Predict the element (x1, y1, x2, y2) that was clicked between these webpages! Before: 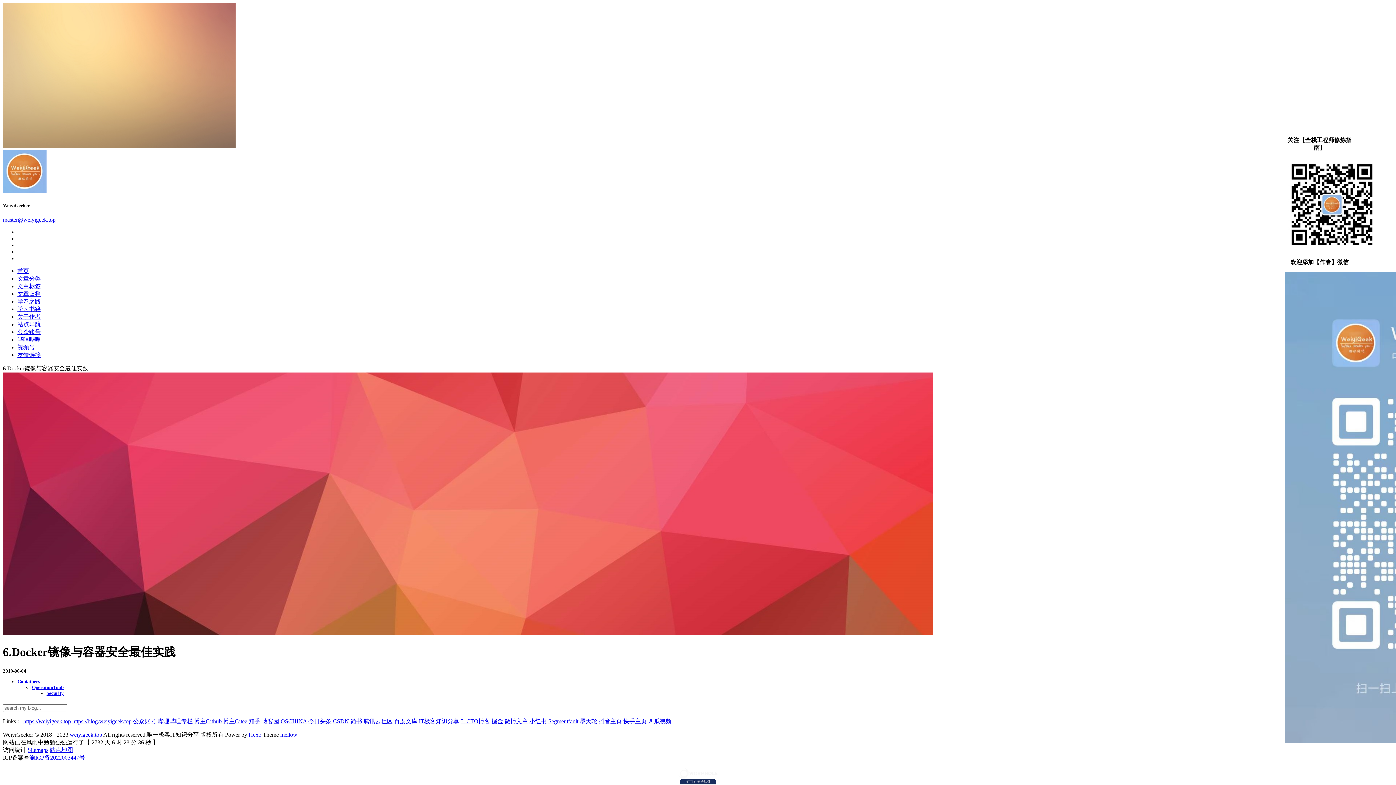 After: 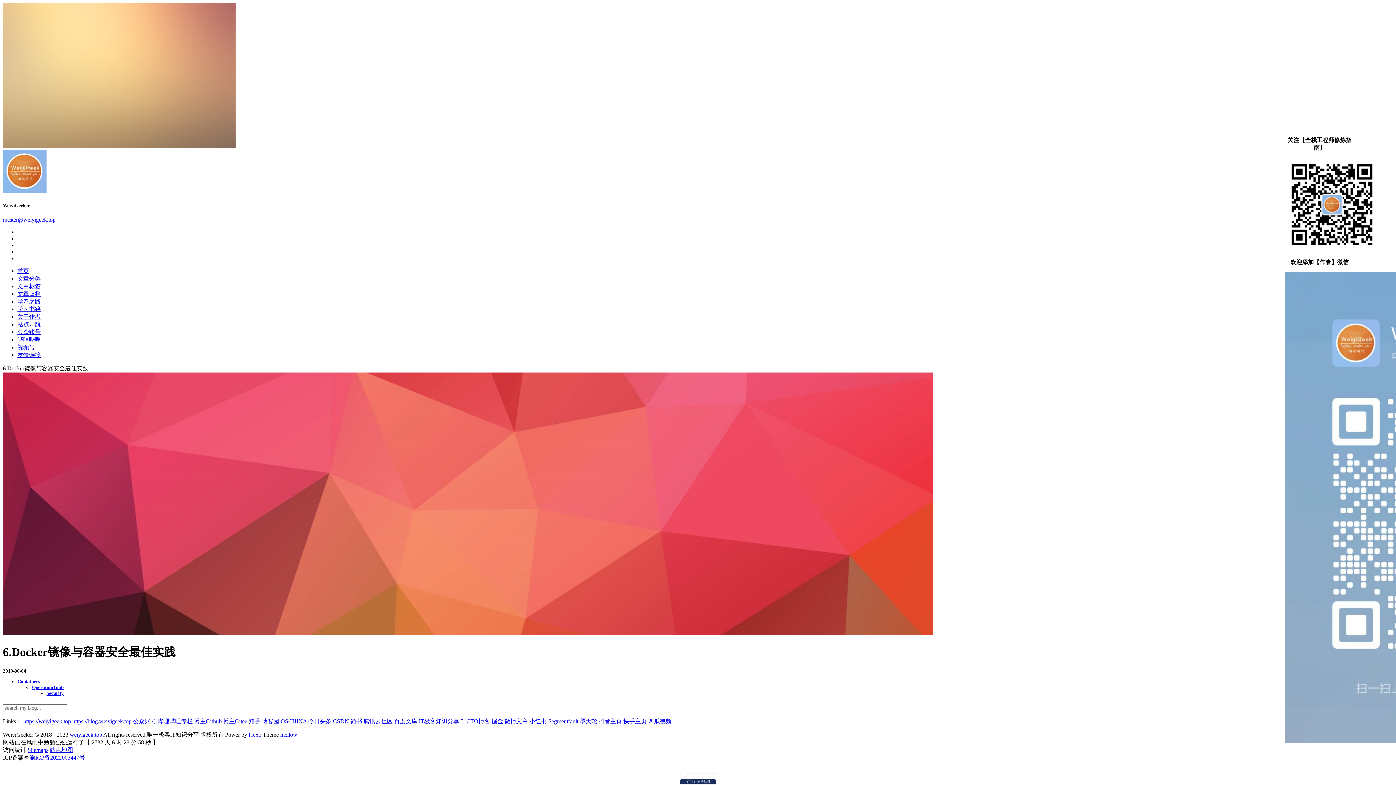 Action: label: 快手主页 bbox: (623, 718, 646, 724)